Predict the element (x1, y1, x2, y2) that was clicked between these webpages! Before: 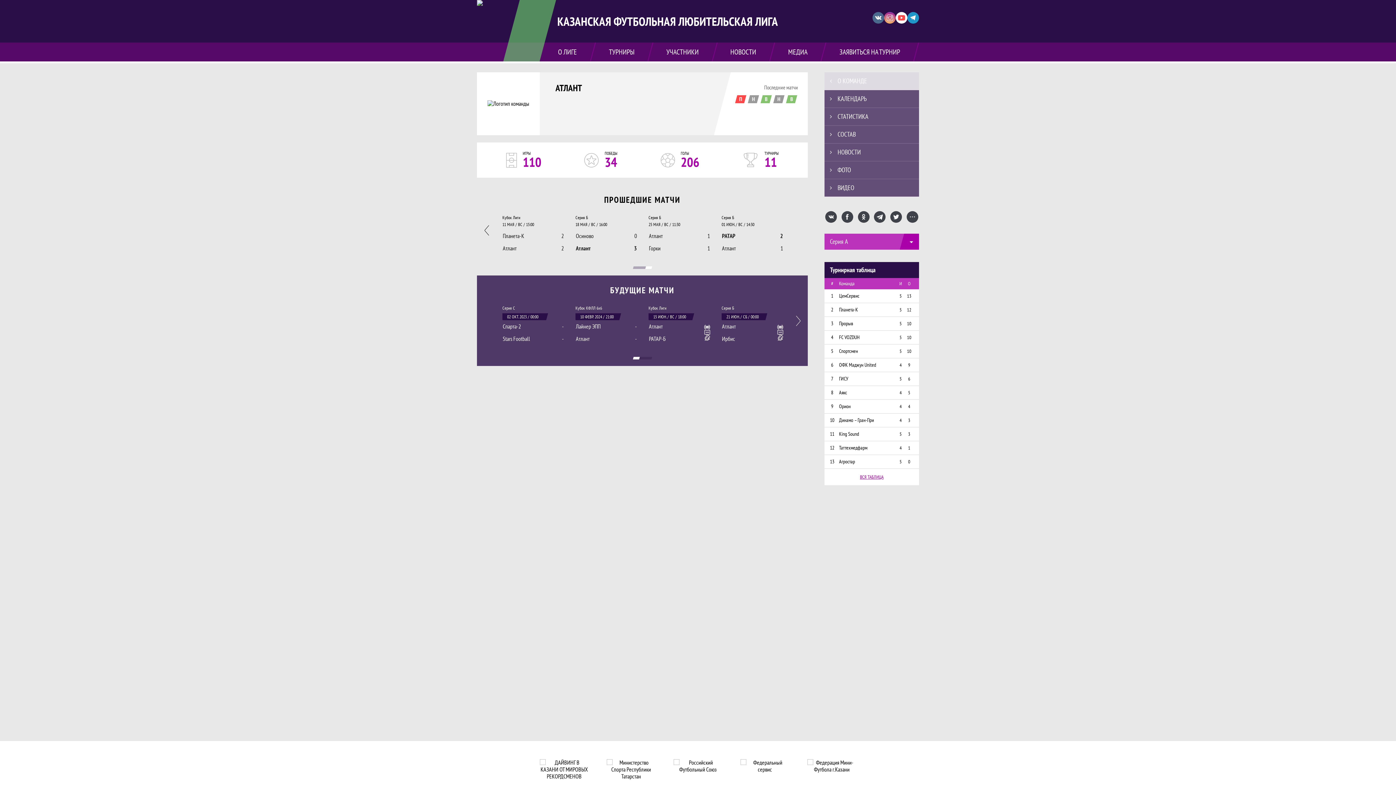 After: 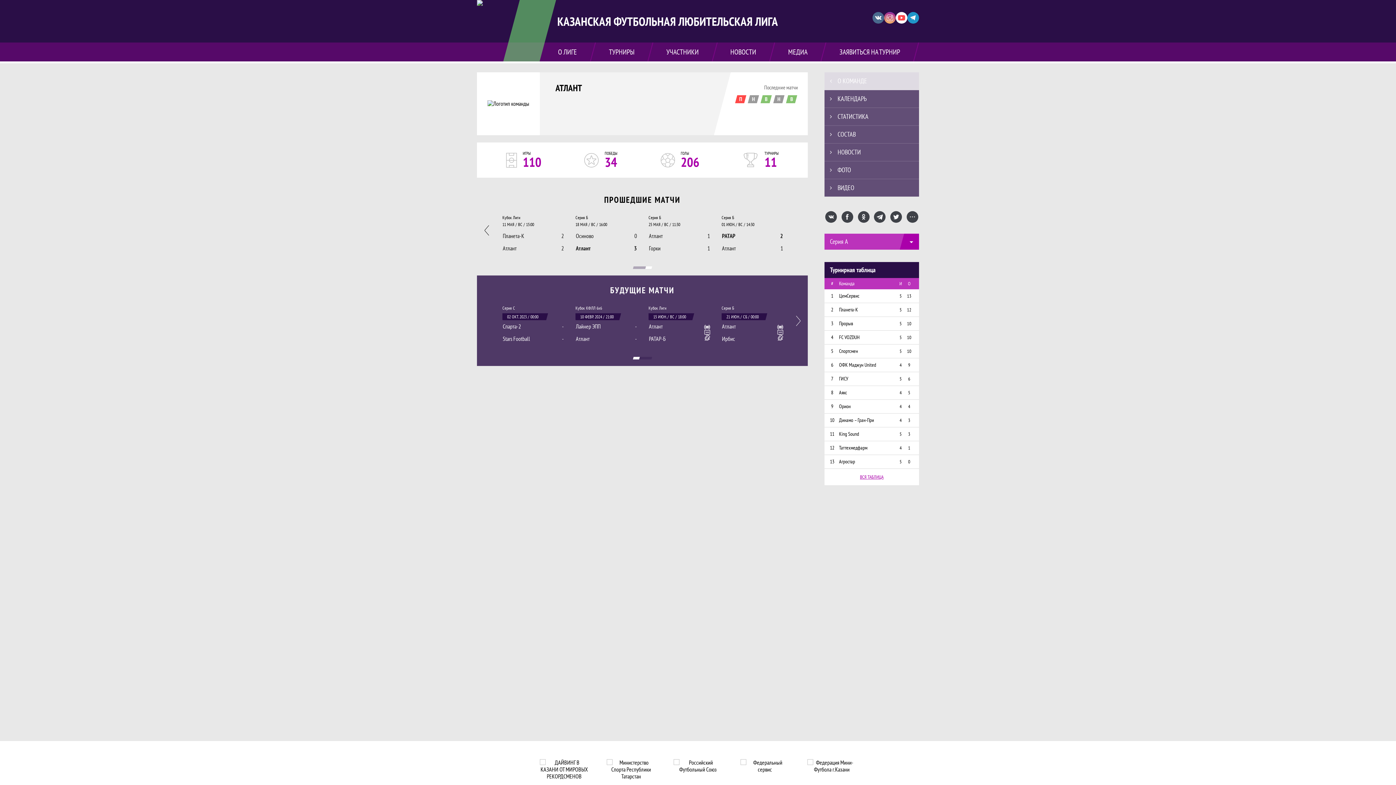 Action: bbox: (555, 83, 701, 92) label: АТЛАНТ